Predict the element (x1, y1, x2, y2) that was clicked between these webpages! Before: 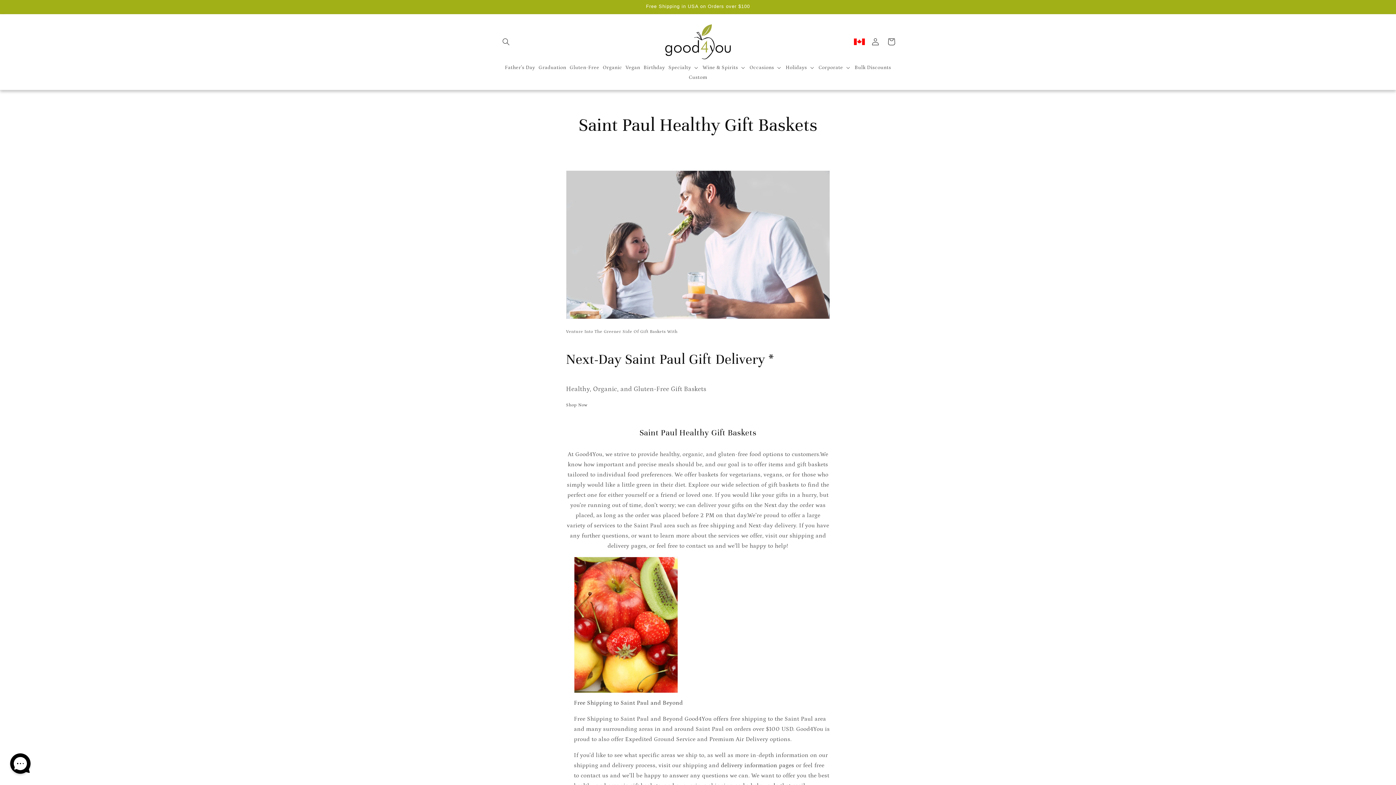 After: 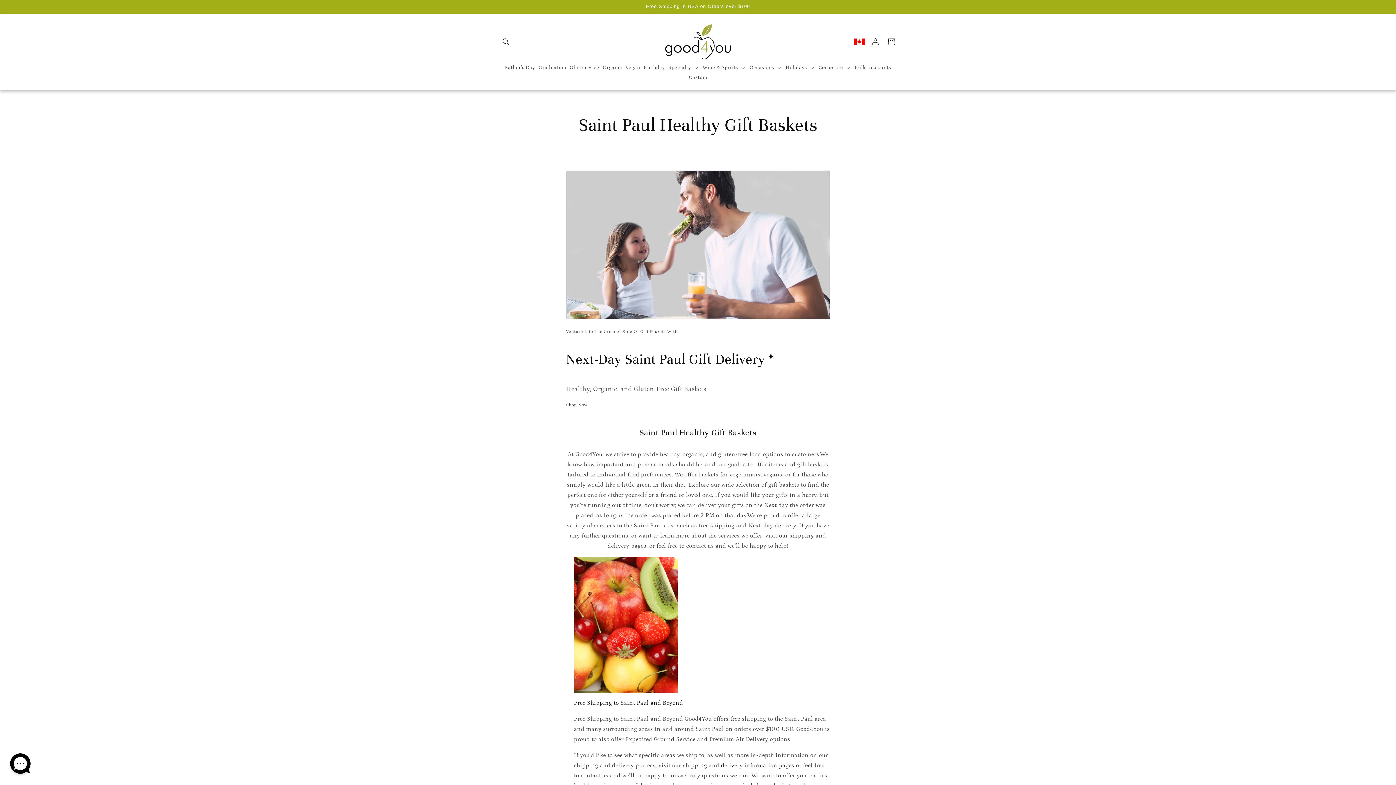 Action: label: Free Shipping to Saint Paul and Beyond bbox: (574, 699, 683, 706)